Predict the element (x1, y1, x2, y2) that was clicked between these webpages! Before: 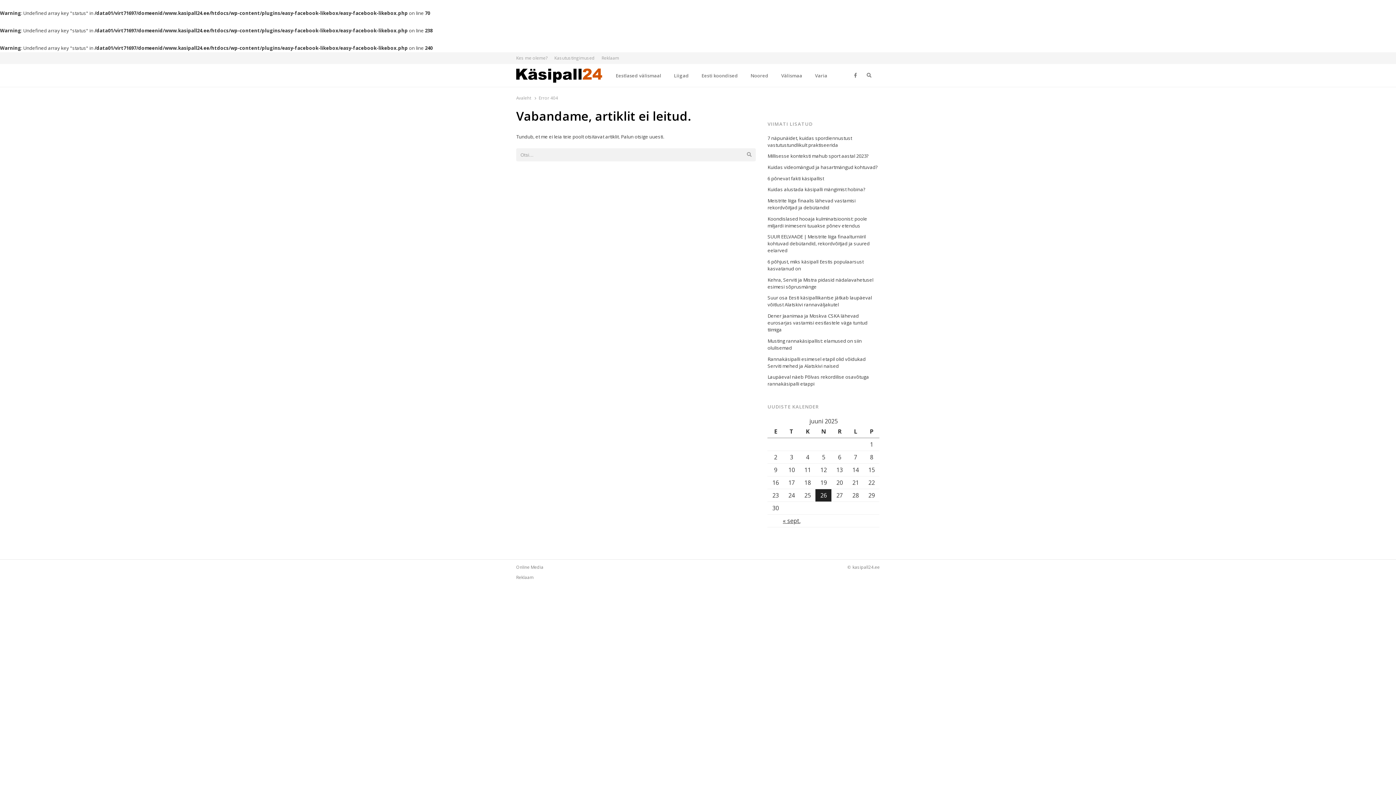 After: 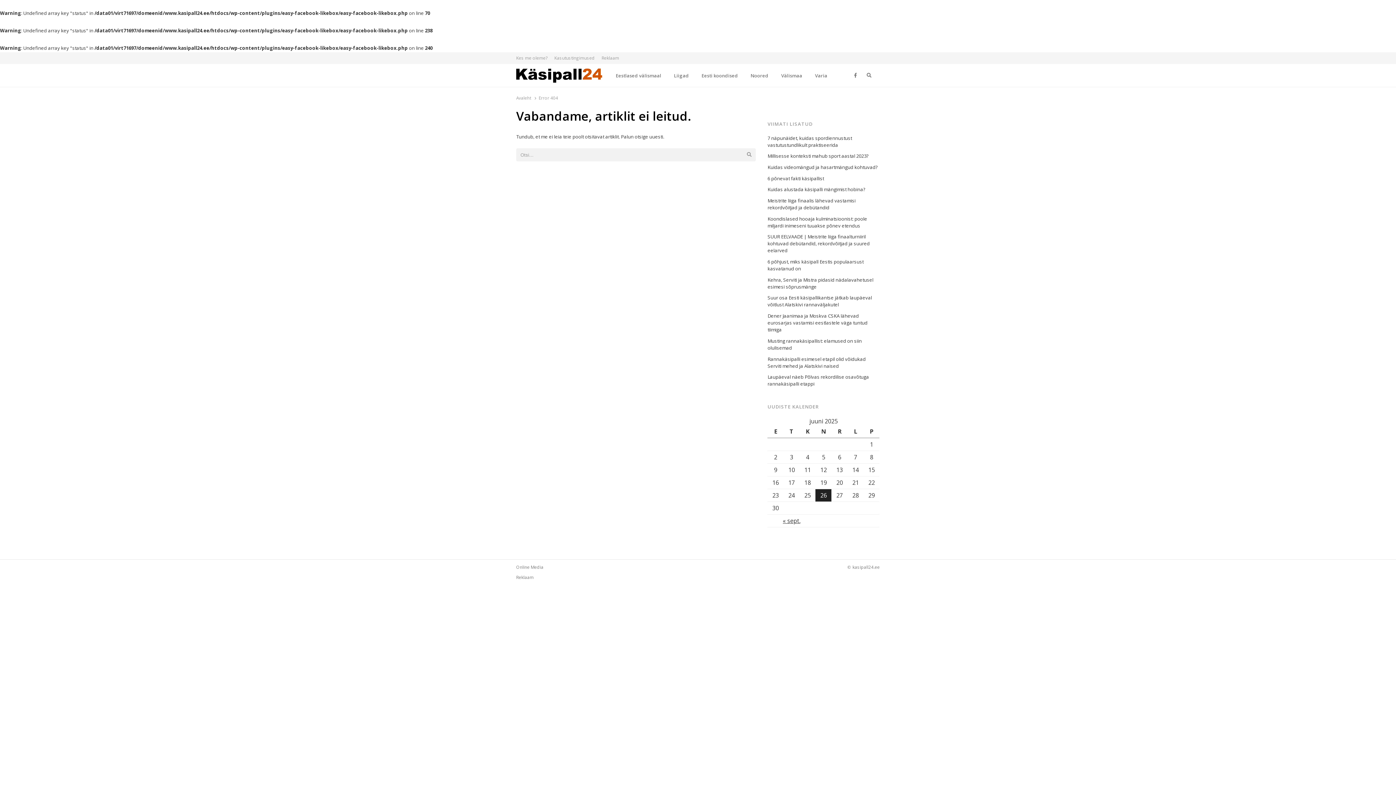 Action: bbox: (767, 163, 877, 170) label: Kuidas videomängud ja hasartmängud kohtuvad?